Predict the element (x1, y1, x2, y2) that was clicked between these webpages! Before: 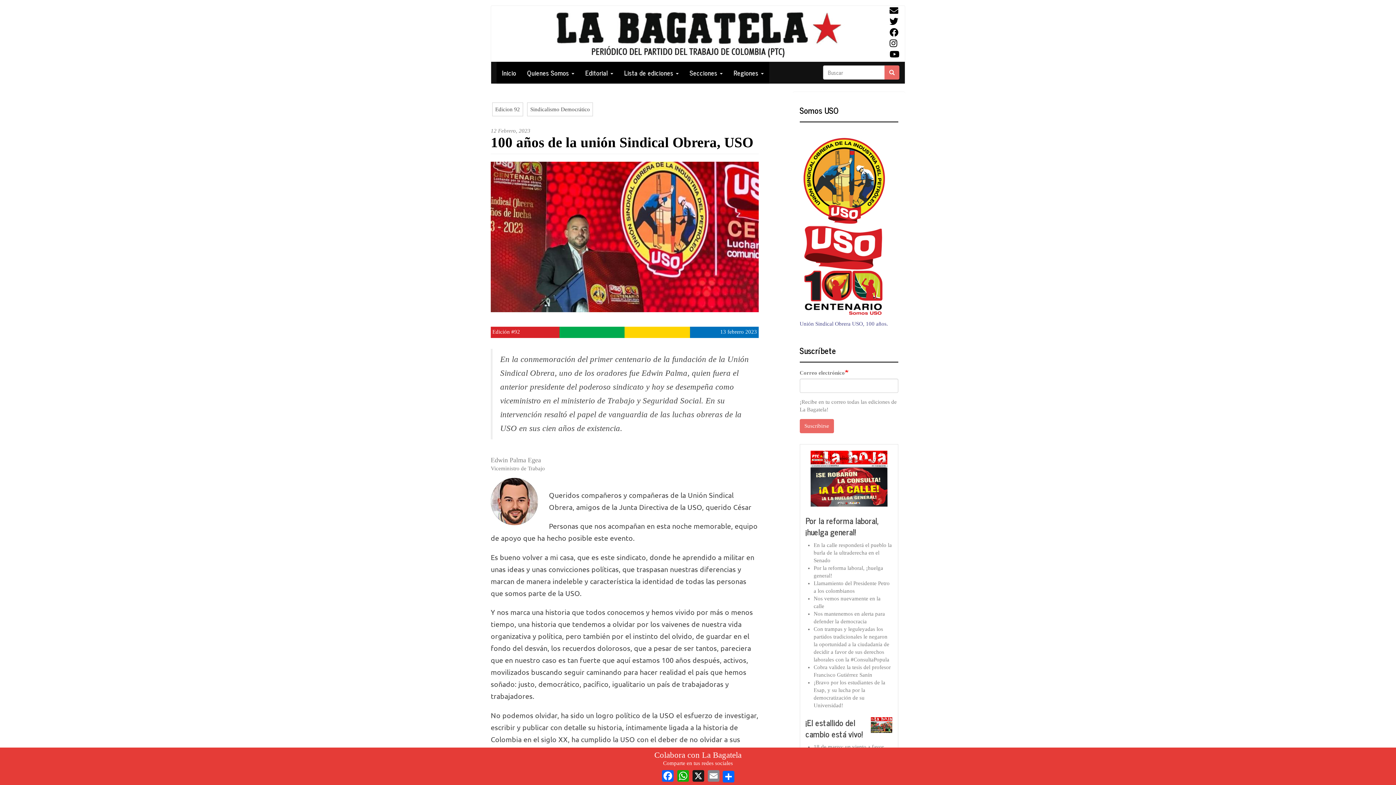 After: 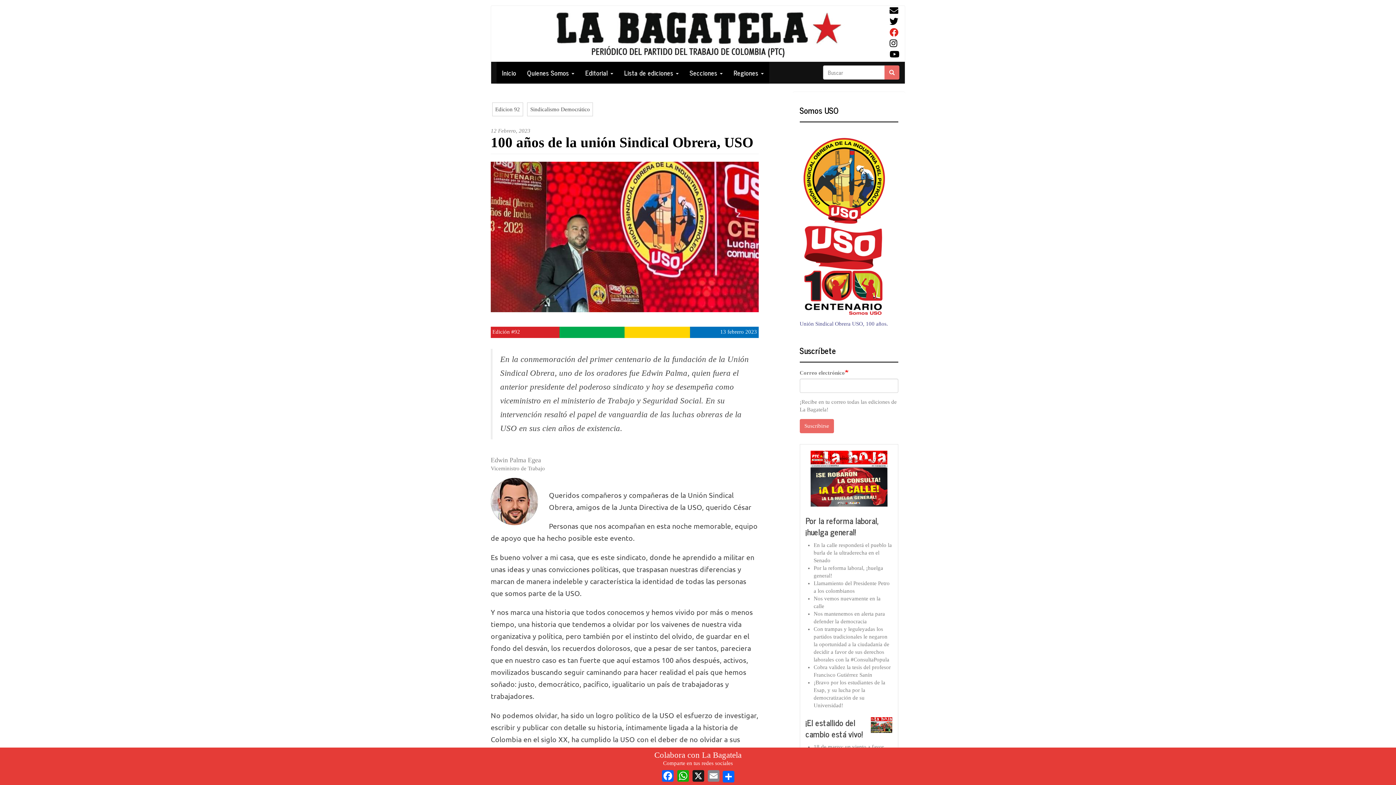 Action: bbox: (889, 26, 898, 37)